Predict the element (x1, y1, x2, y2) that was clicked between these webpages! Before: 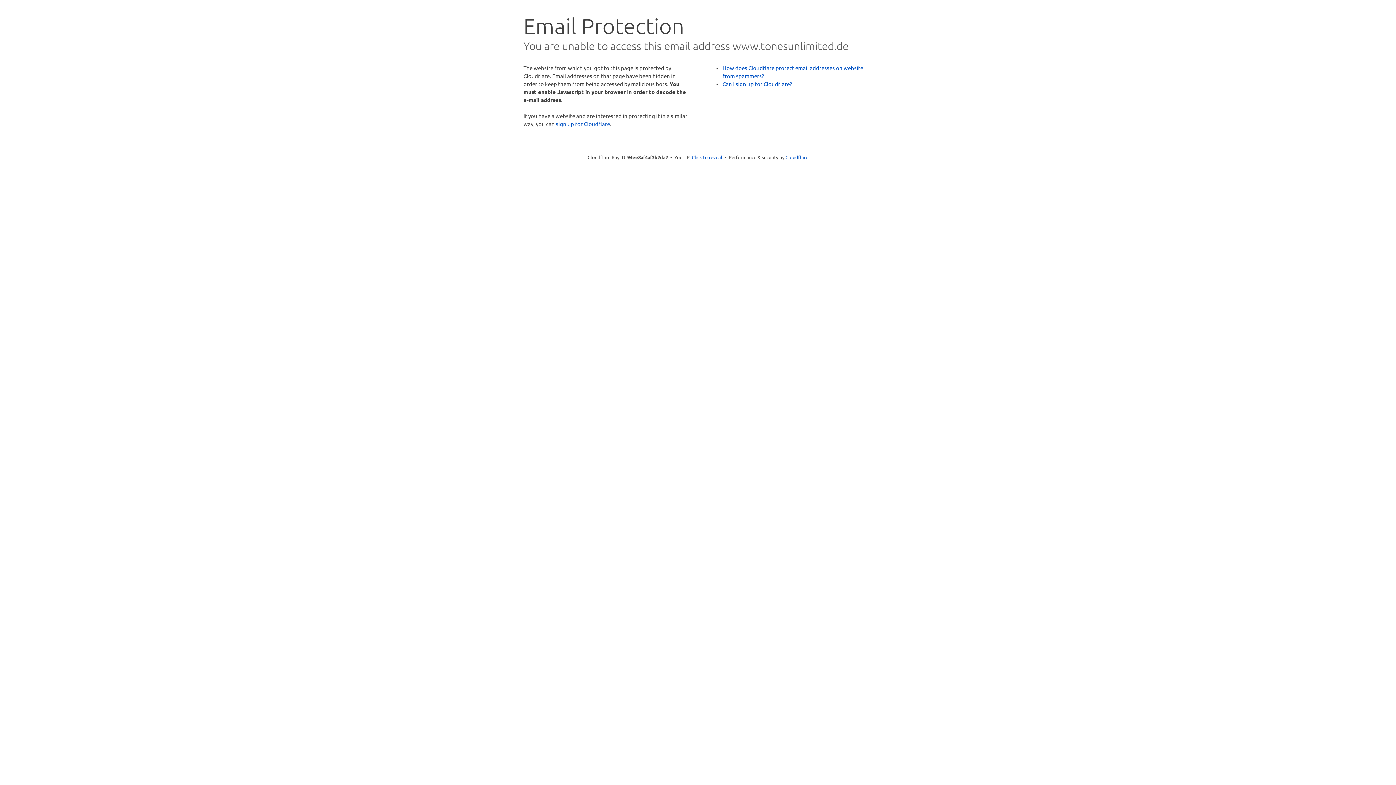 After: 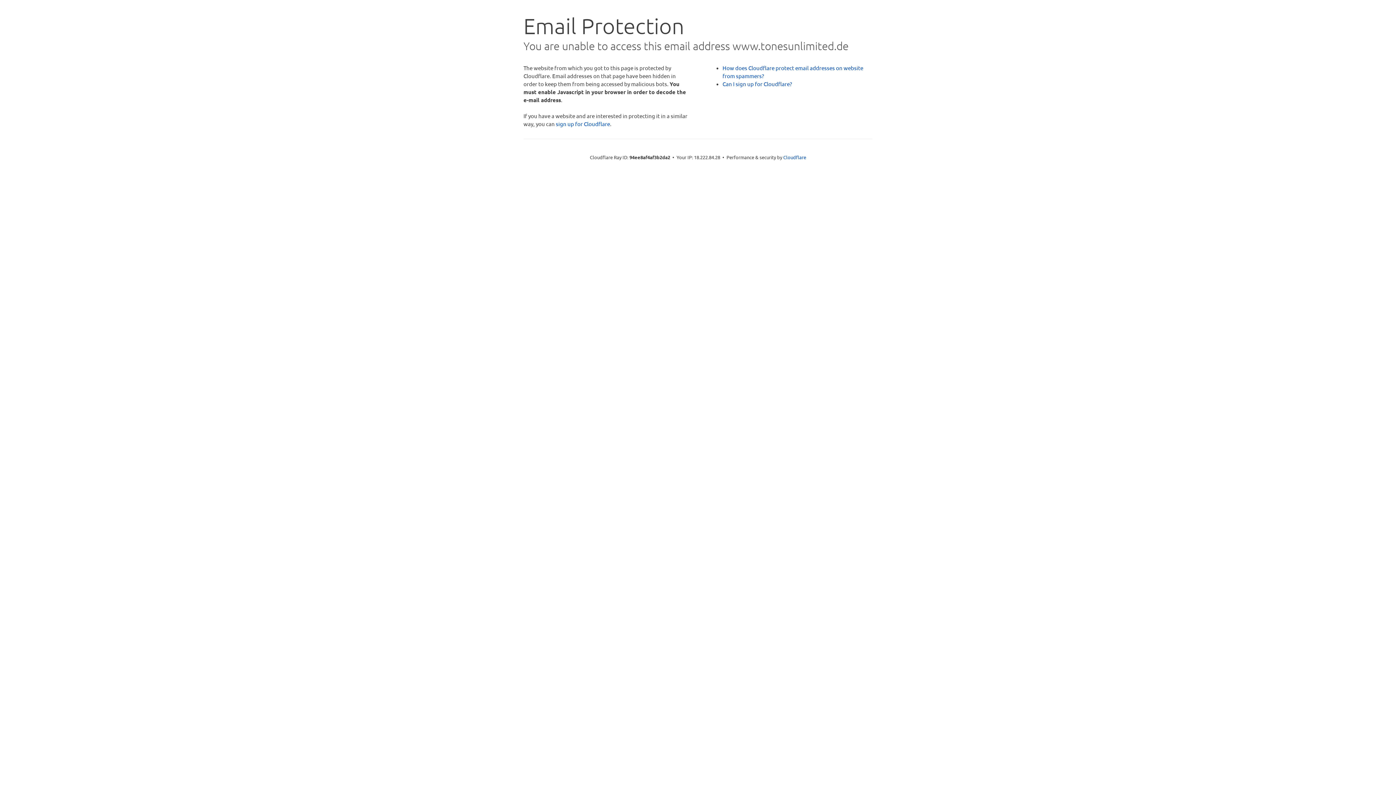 Action: bbox: (692, 153, 722, 160) label: Click to reveal